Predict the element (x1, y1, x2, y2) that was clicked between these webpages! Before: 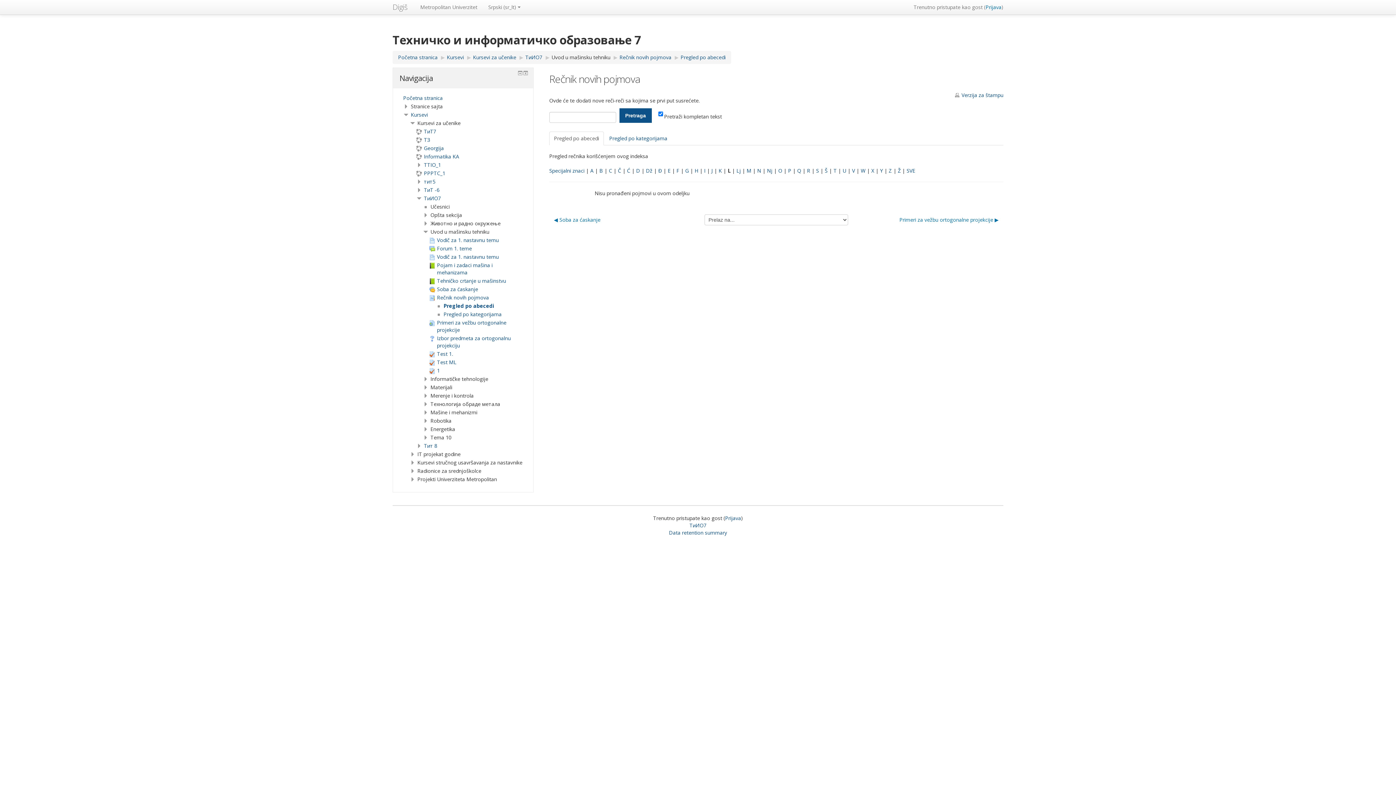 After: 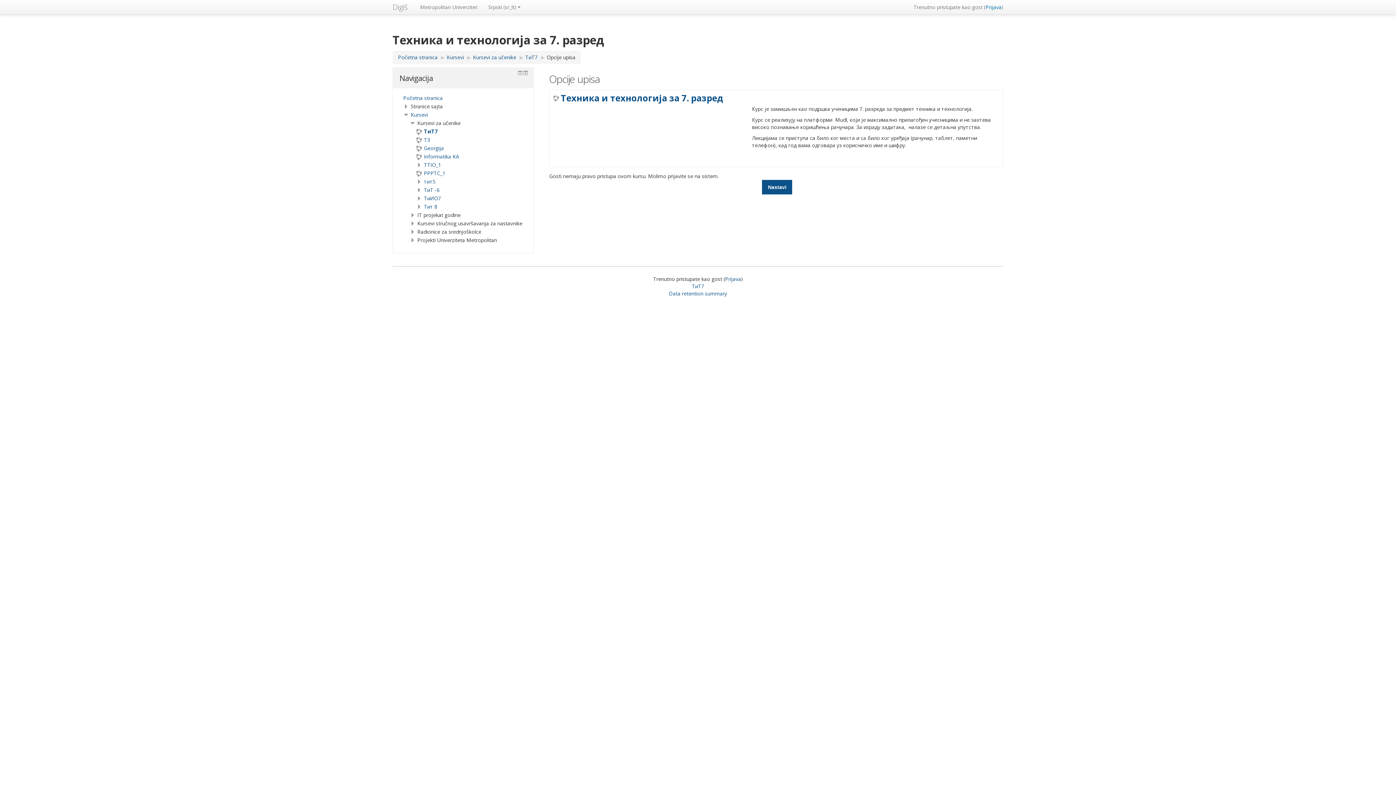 Action: label: ТиТ7 bbox: (416, 128, 436, 134)